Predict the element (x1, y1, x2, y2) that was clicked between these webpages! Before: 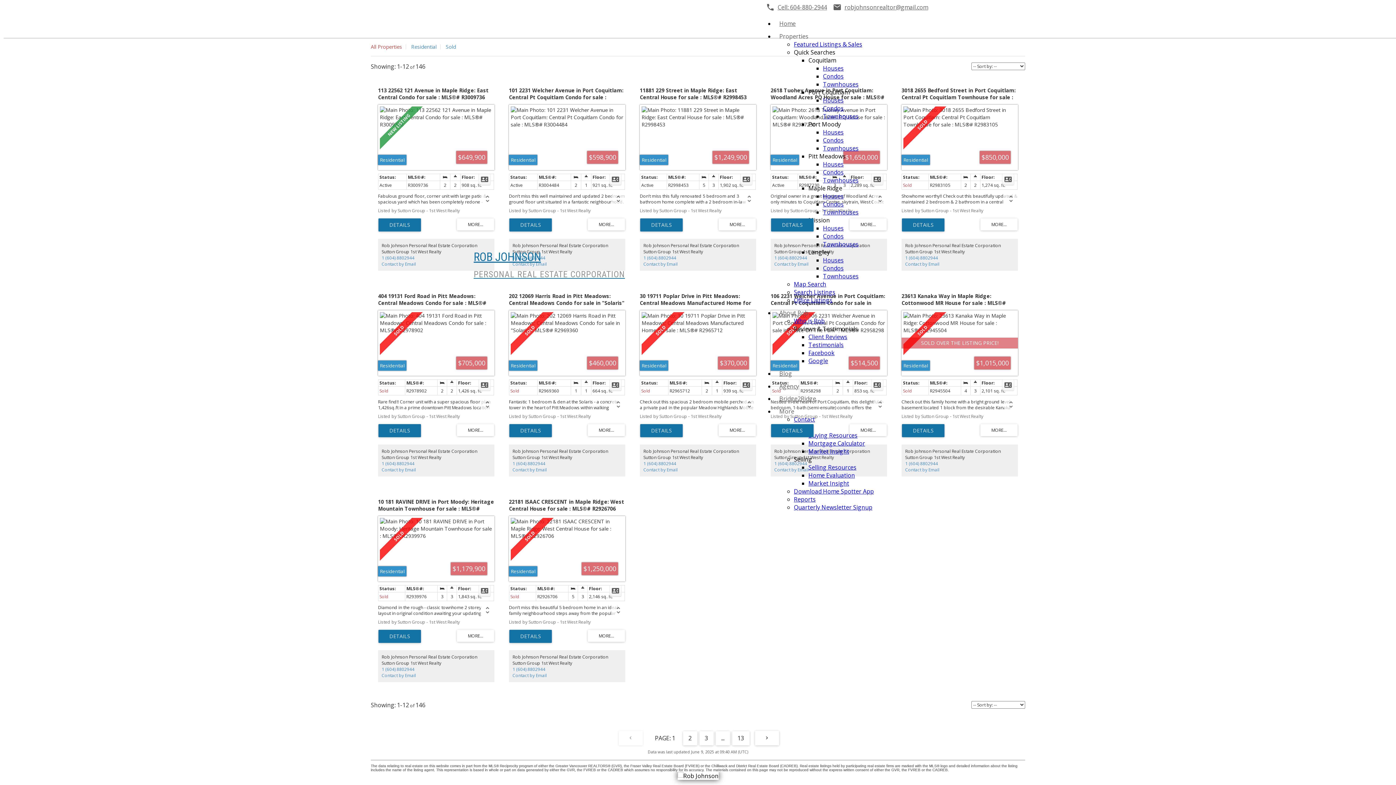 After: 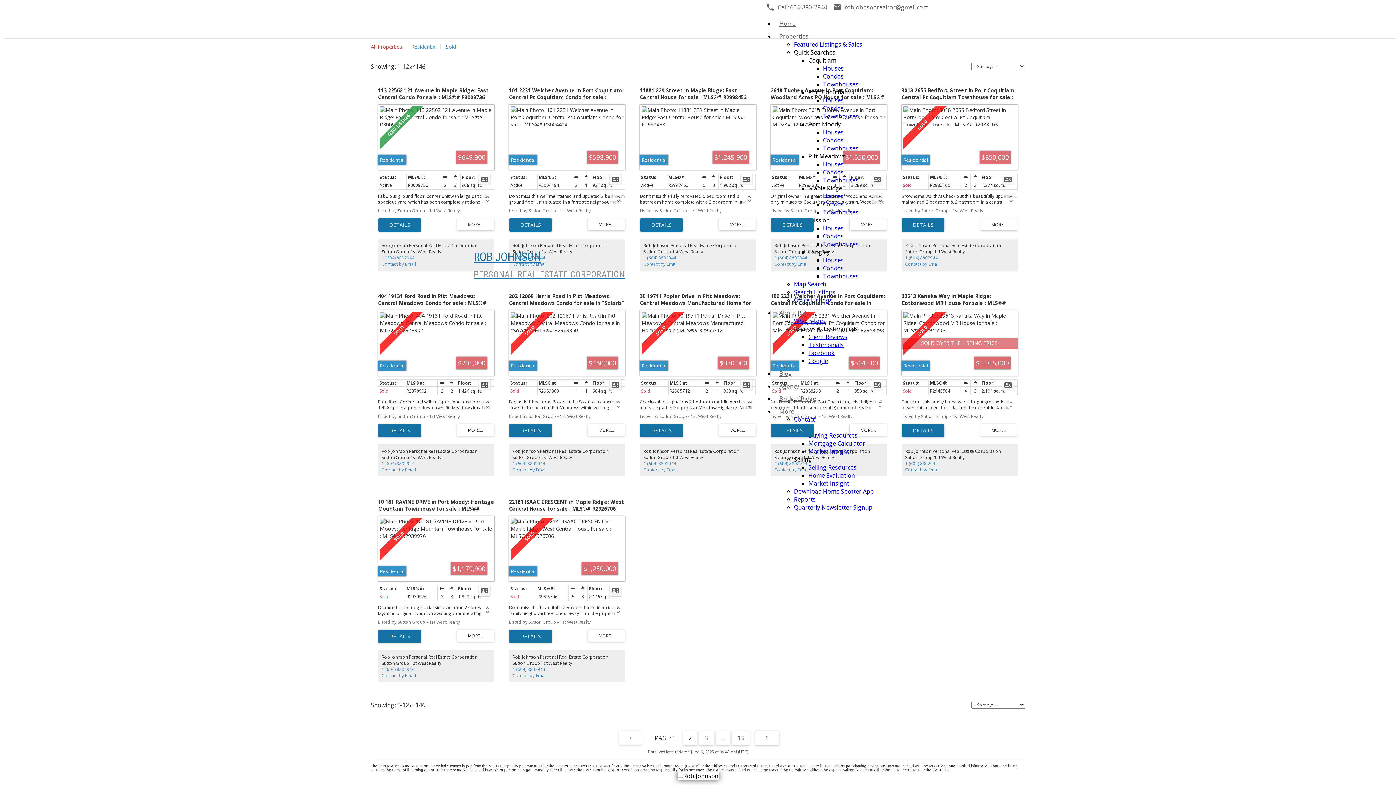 Action: label: Cell: 
604-880-2944 bbox: (763, 2, 827, 11)